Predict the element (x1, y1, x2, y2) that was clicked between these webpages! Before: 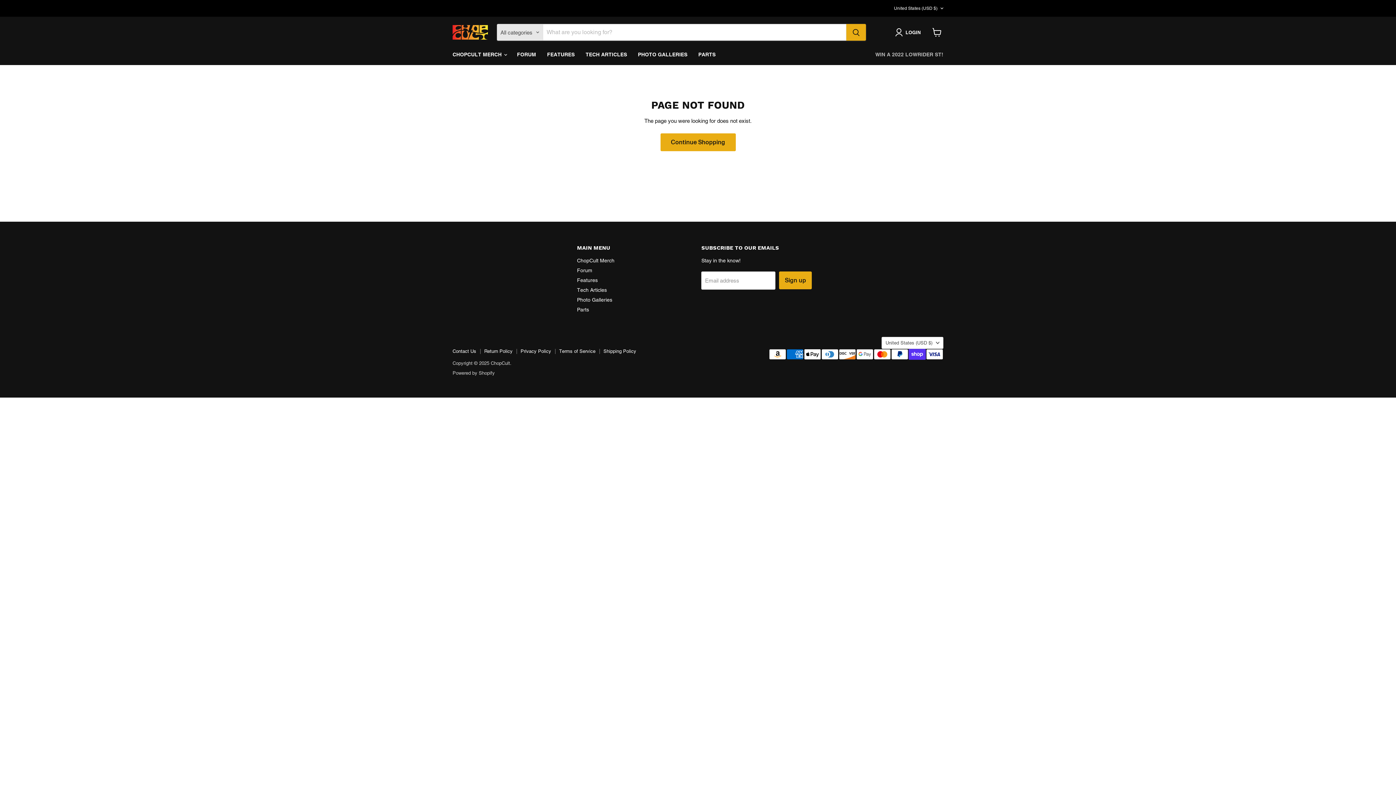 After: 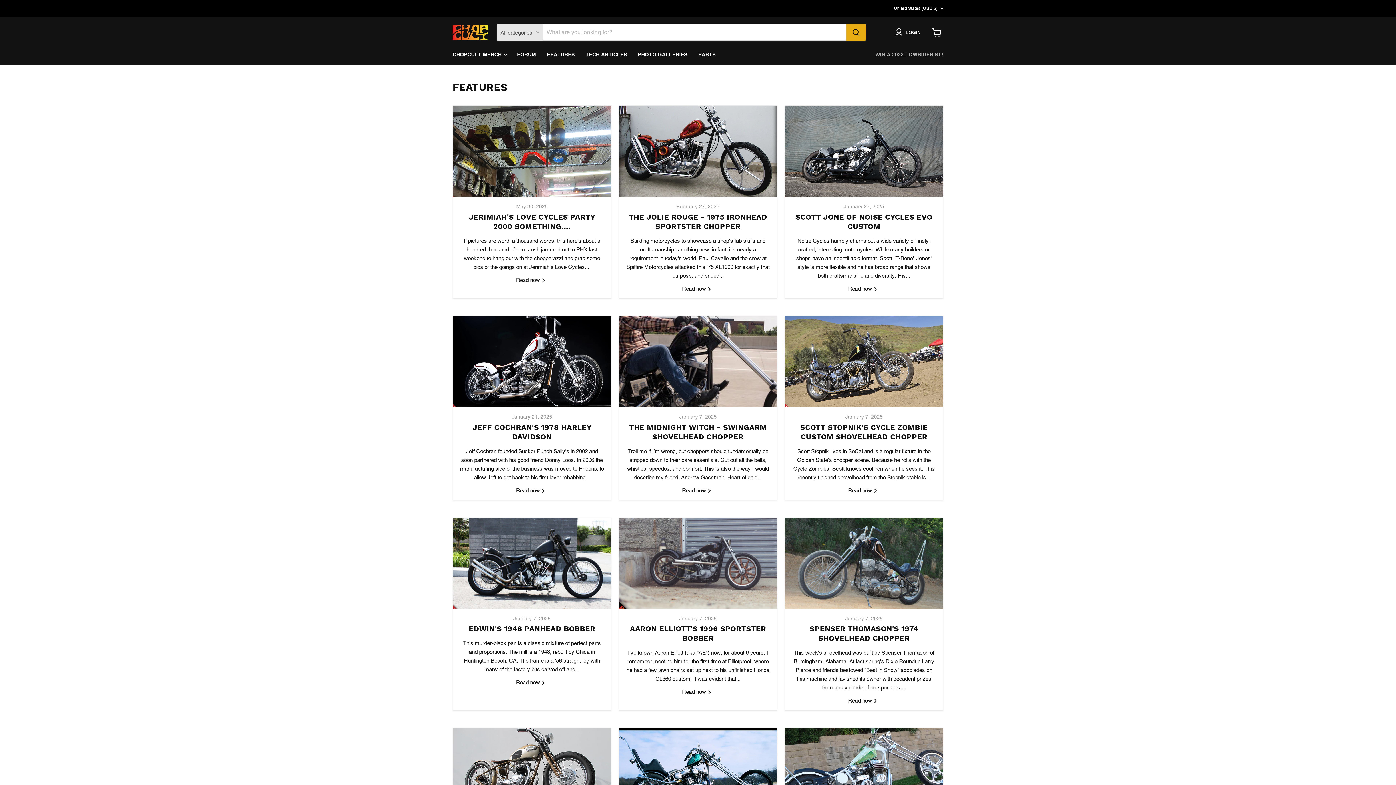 Action: bbox: (577, 277, 597, 283) label: Features